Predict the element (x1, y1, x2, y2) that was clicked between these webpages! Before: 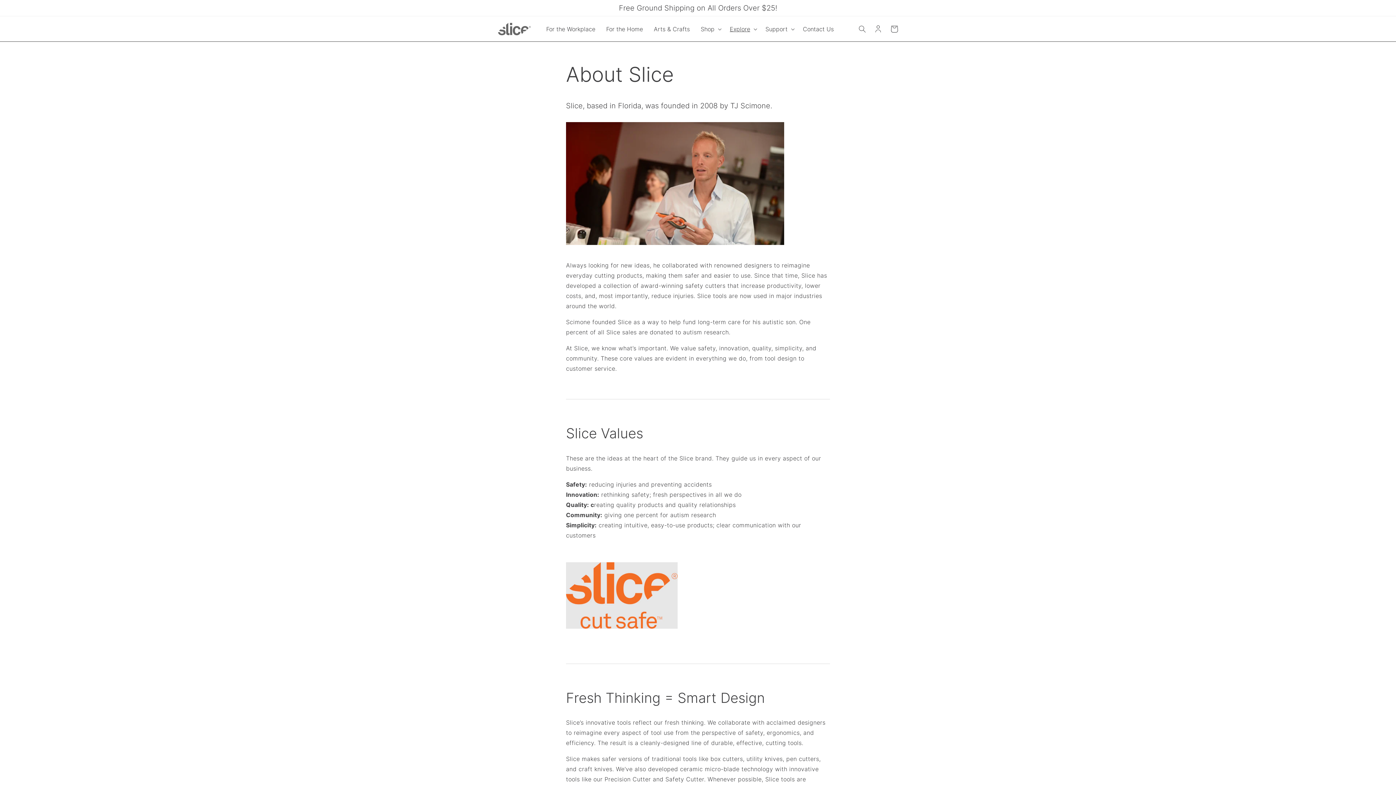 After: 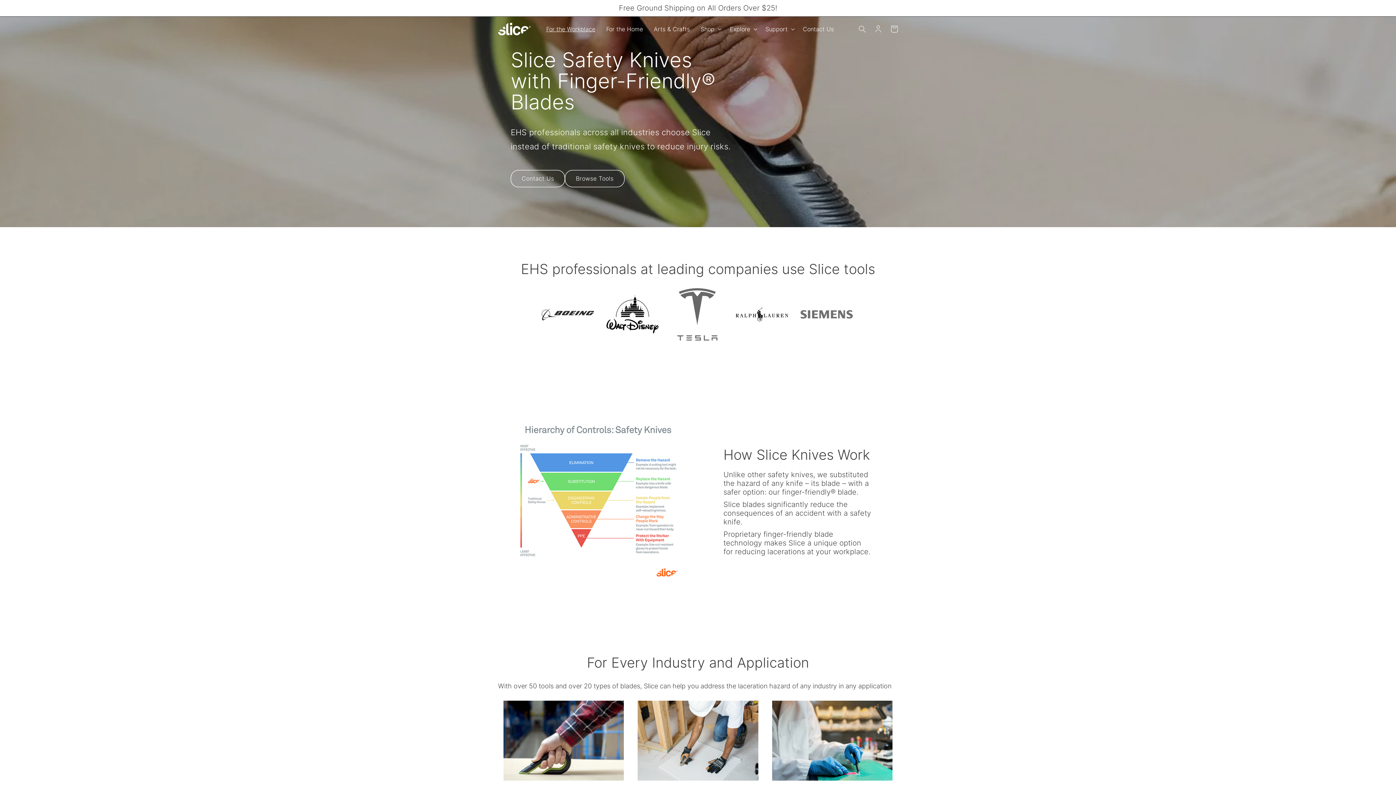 Action: label: For the Workplace bbox: (540, 20, 600, 36)